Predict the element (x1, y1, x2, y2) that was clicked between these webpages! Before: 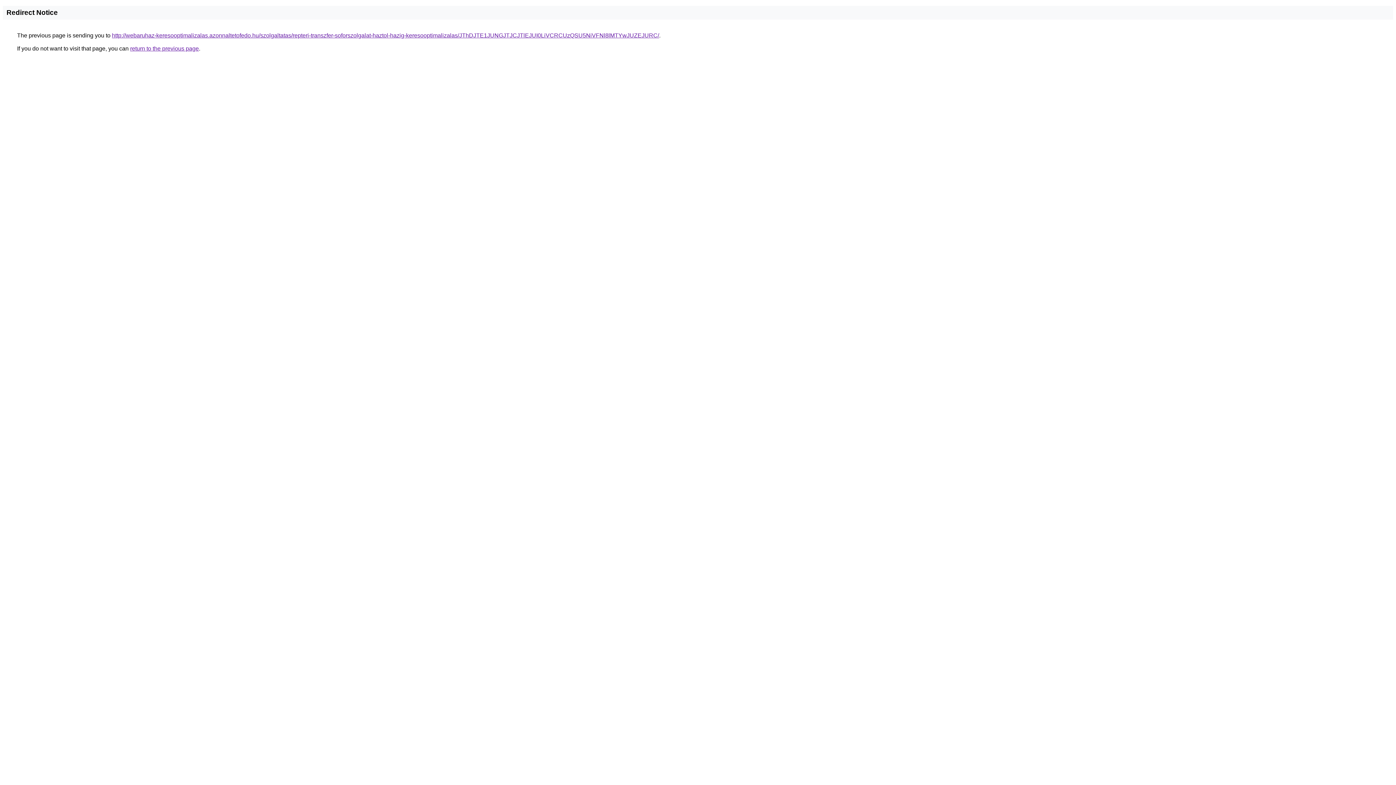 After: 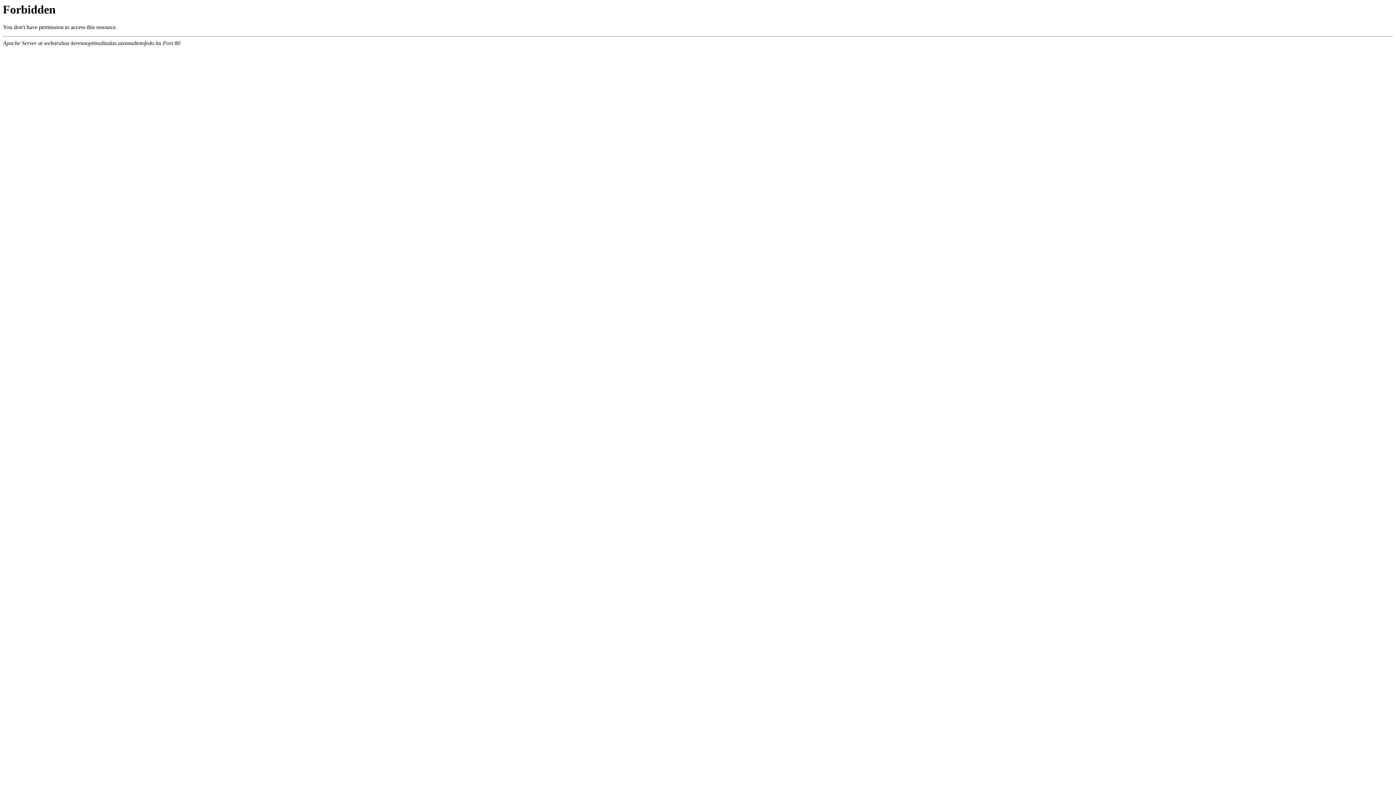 Action: bbox: (112, 32, 659, 38) label: http://webaruhaz-keresooptimalizalas.azonnaltetofedo.hu/szolgaltatas/repteri-transzfer-soforszolgalat-haztol-hazig-keresooptimalizalas/JThDJTE1JUNGJTJCJTlEJUI0LiVCRCUzQSU5NiVFNl8lMTYwJUZEJURC/